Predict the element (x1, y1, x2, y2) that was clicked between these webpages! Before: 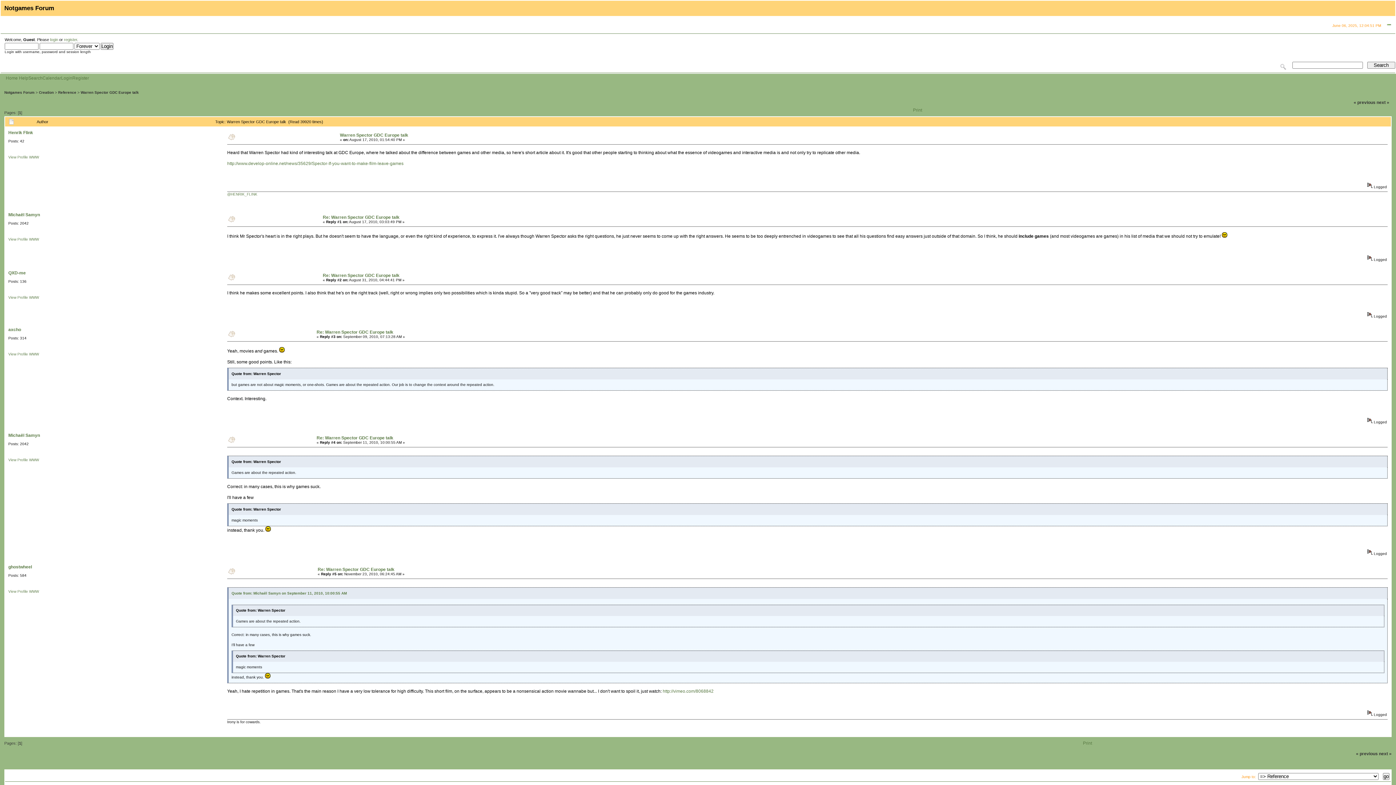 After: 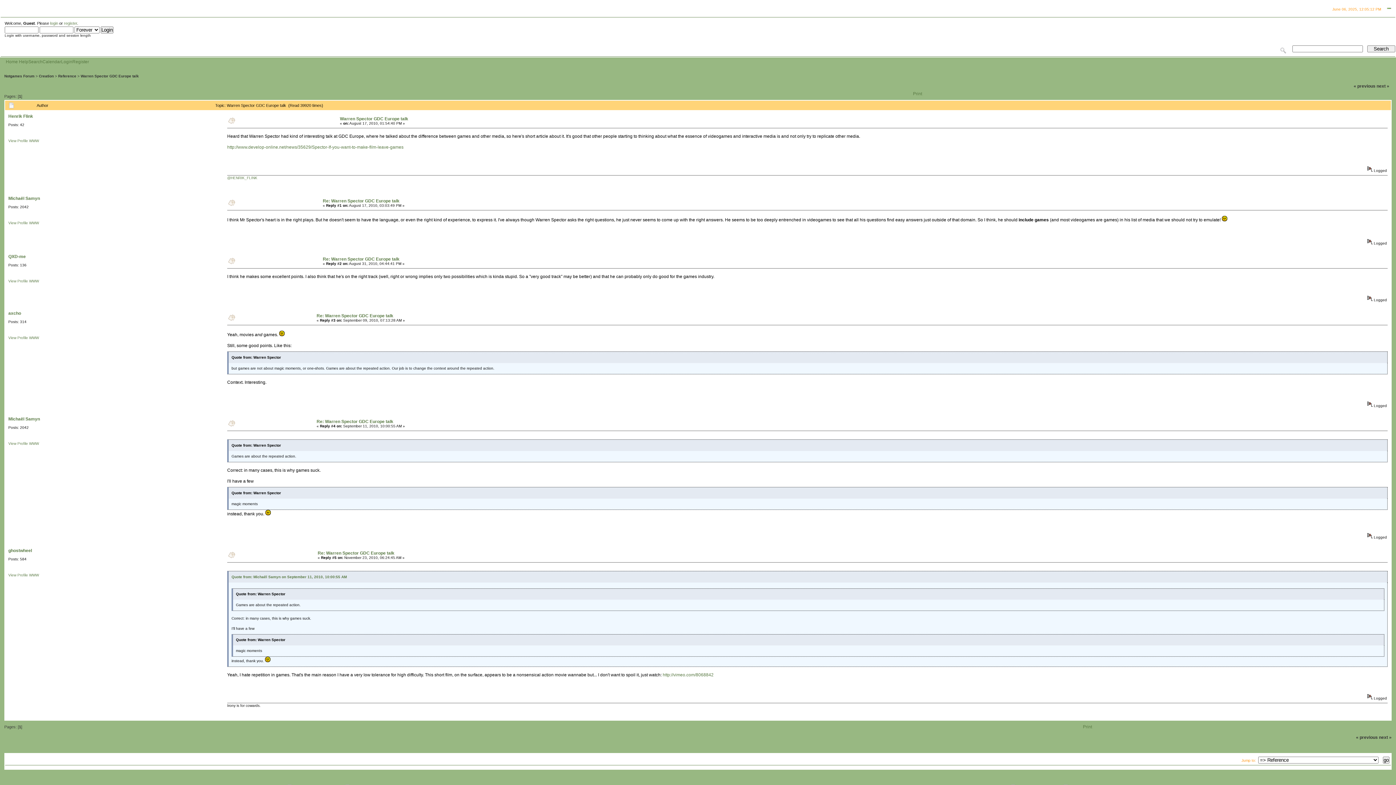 Action: label: Warren Spector GDC Europe talk bbox: (340, 132, 408, 137)